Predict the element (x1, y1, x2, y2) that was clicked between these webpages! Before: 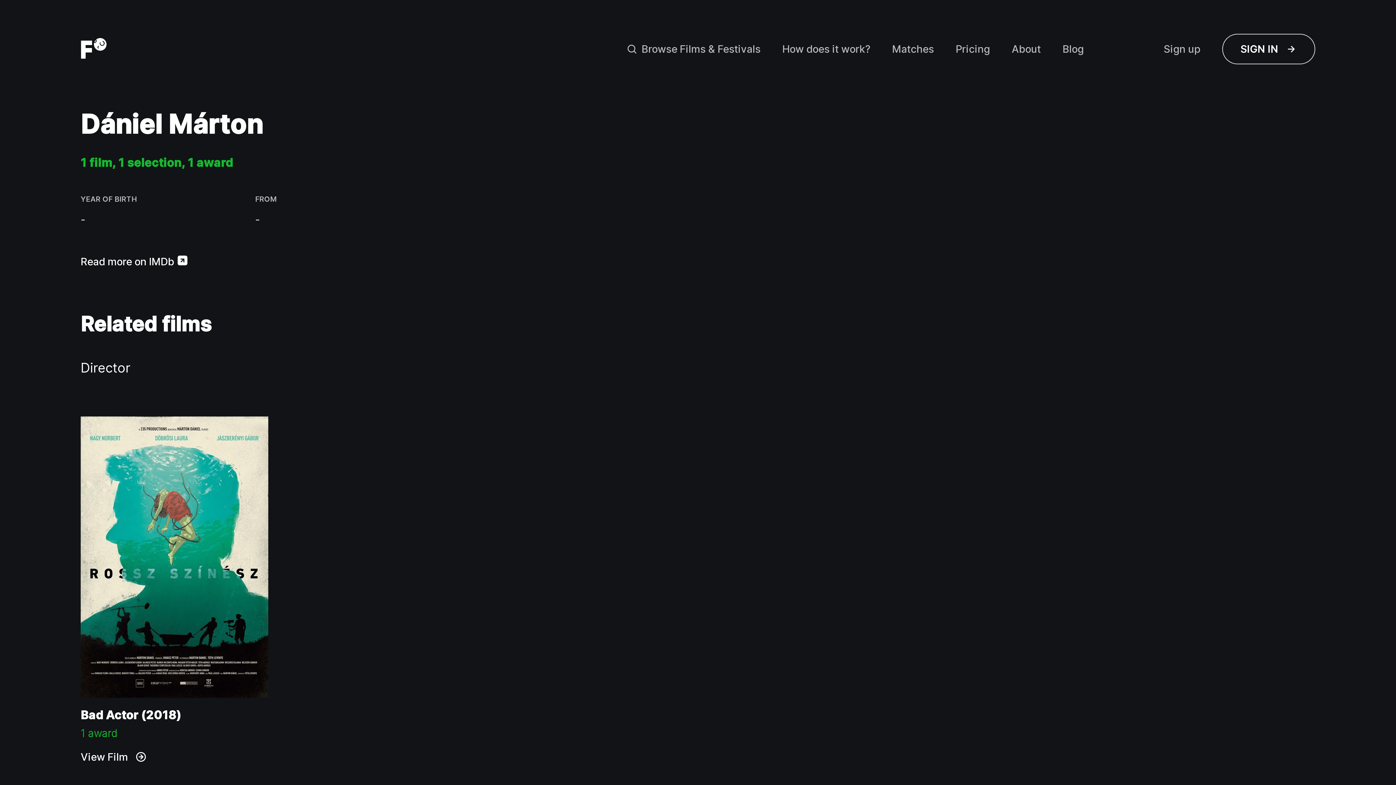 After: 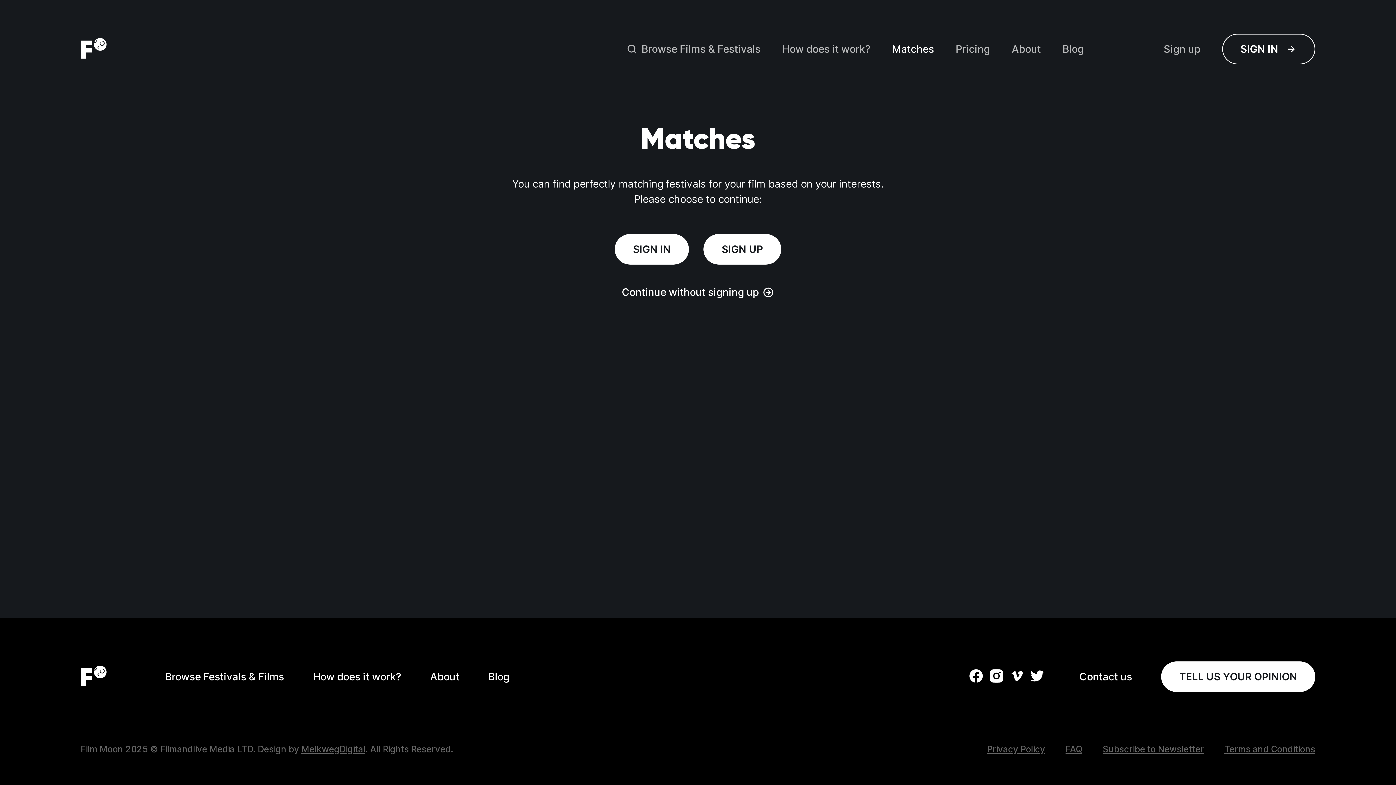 Action: label: Matches bbox: (892, 43, 934, 54)